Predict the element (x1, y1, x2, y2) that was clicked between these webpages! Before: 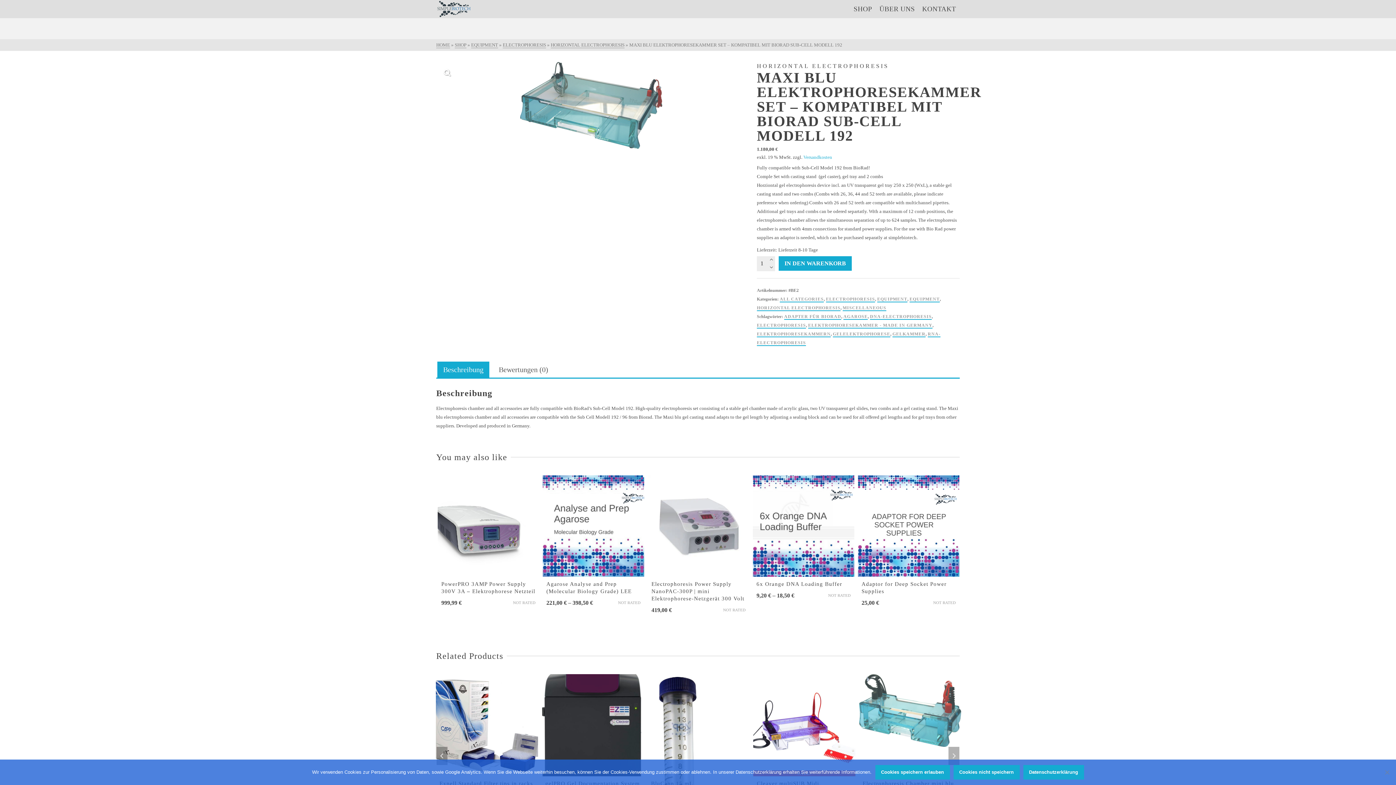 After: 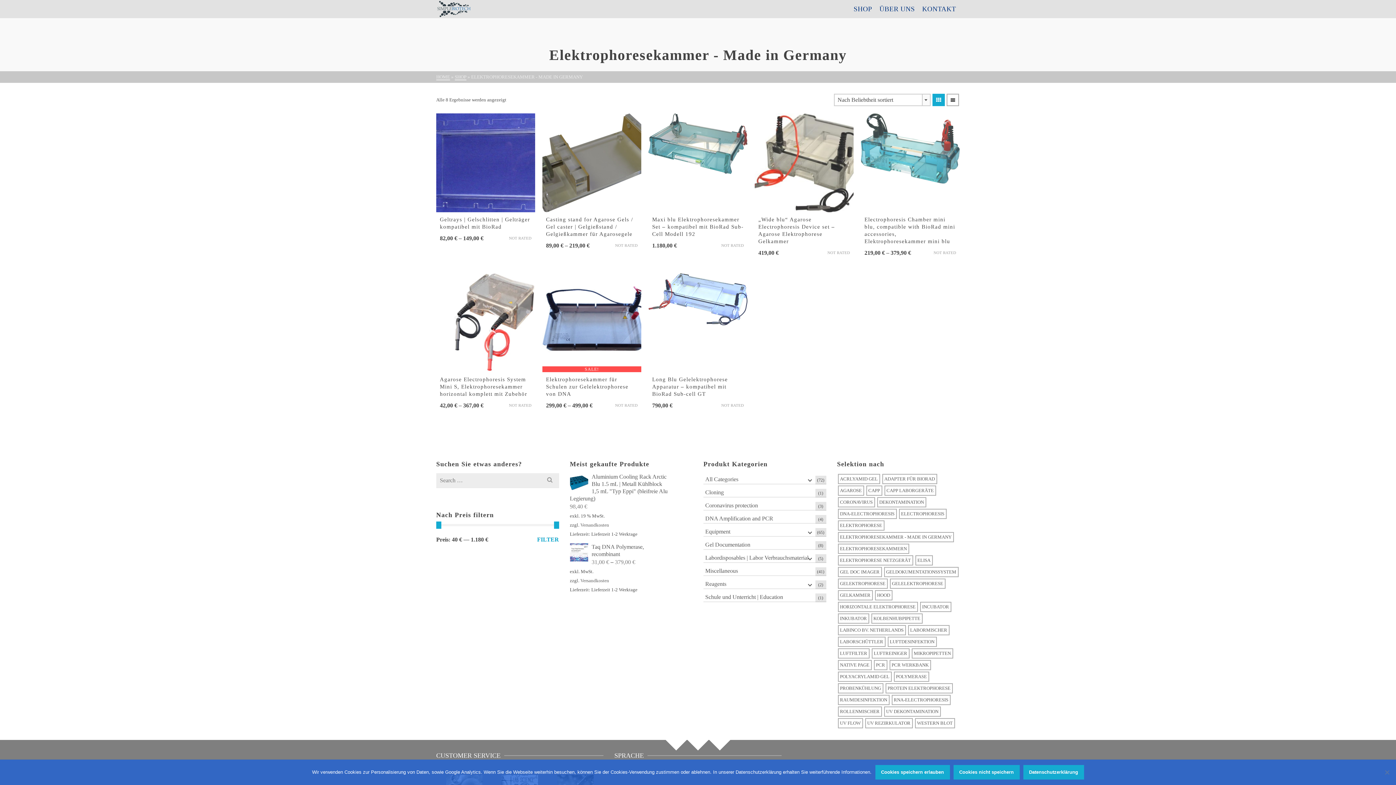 Action: label: ELEKTROPHORESEKAMMER - MADE IN GERMANY bbox: (808, 322, 932, 328)